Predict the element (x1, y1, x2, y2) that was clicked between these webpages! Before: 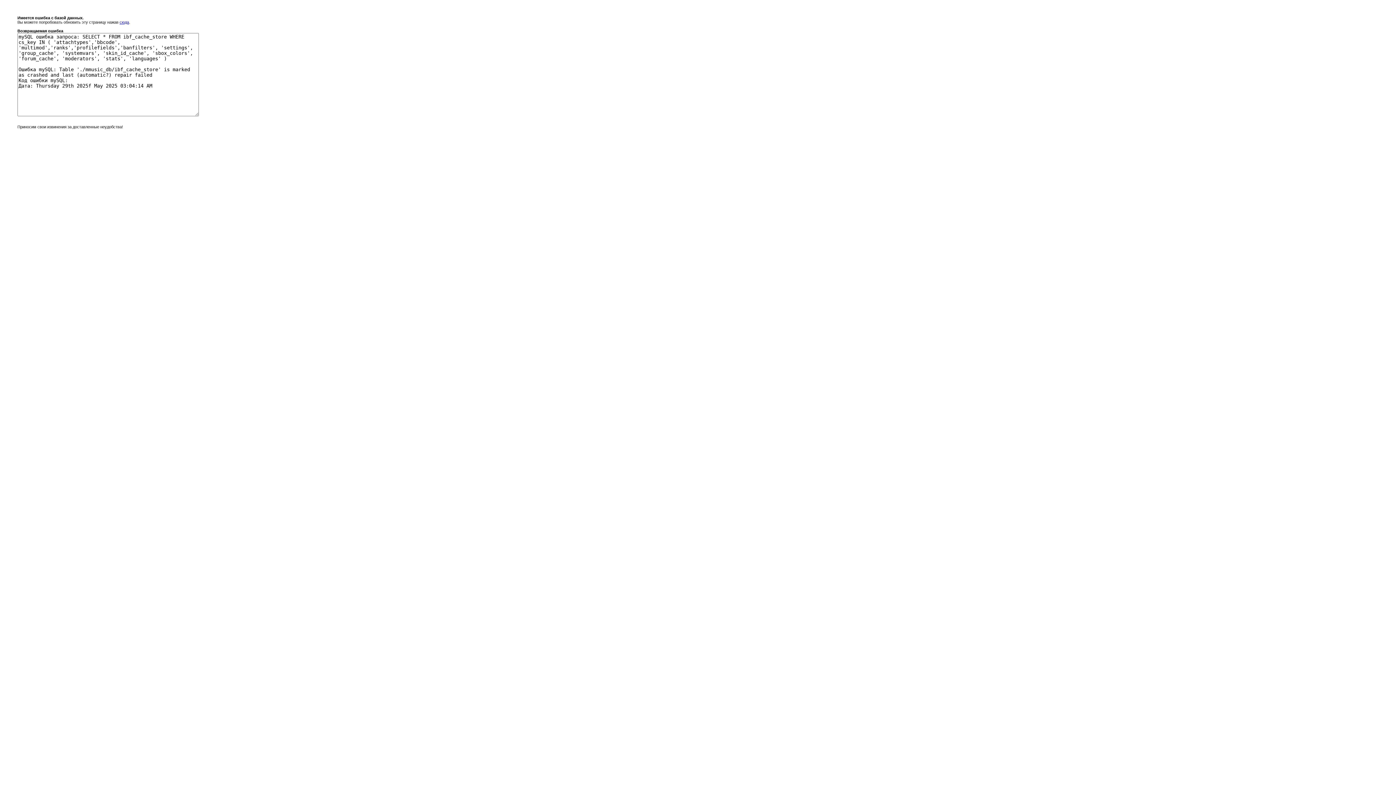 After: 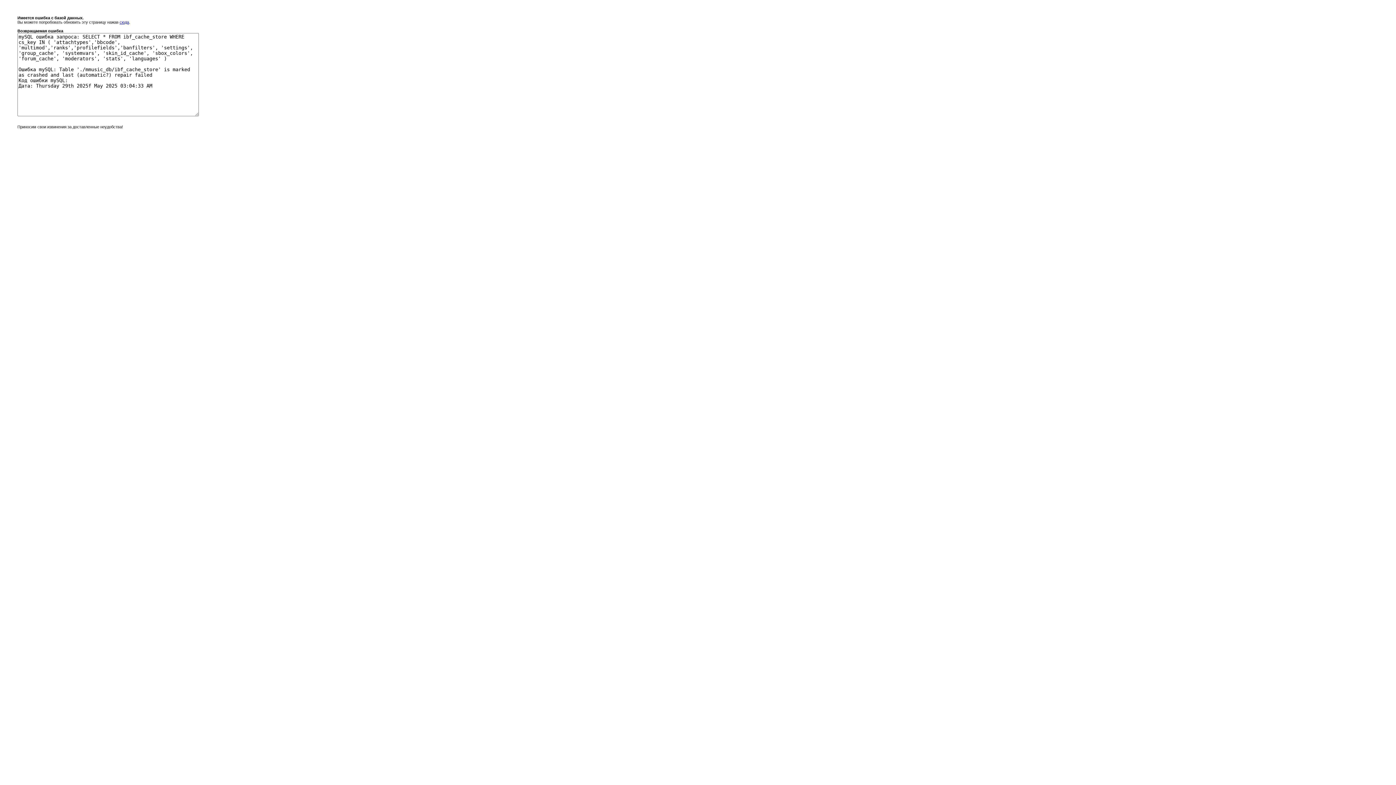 Action: label: сюда bbox: (119, 20, 129, 24)